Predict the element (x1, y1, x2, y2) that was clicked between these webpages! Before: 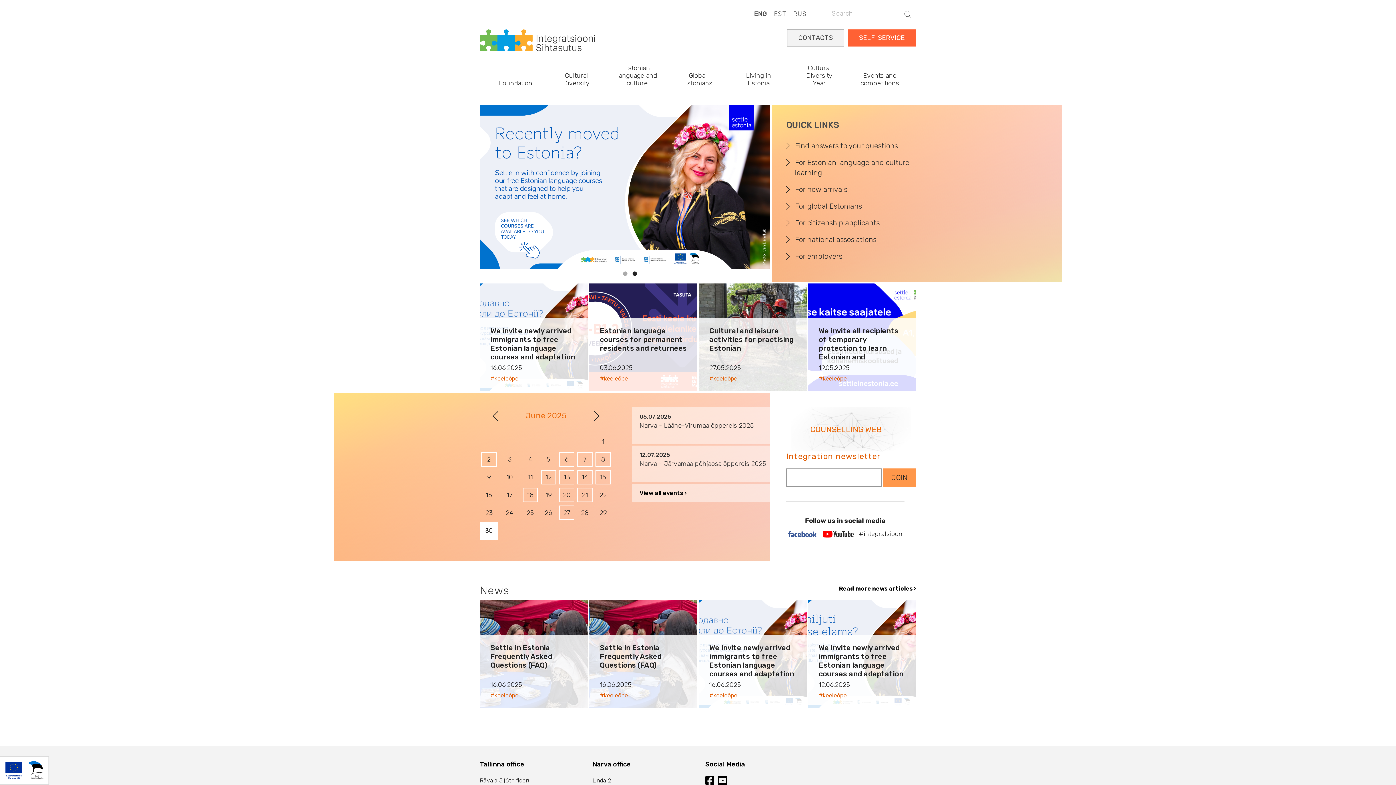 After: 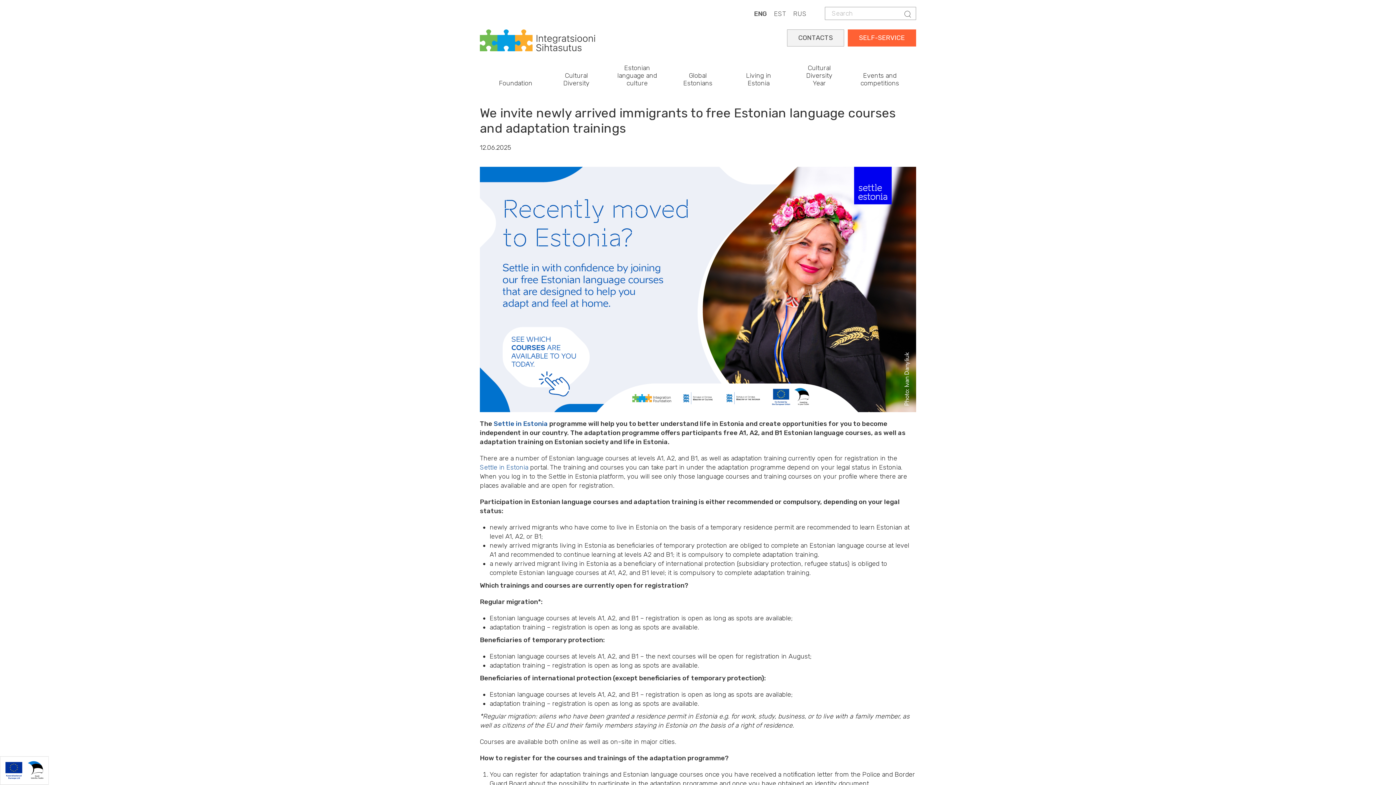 Action: label: We invite newly arrived immigrants to free Estonian language courses and adaptation trainings

12.06.2025

#keeleõpe bbox: (808, 600, 916, 708)